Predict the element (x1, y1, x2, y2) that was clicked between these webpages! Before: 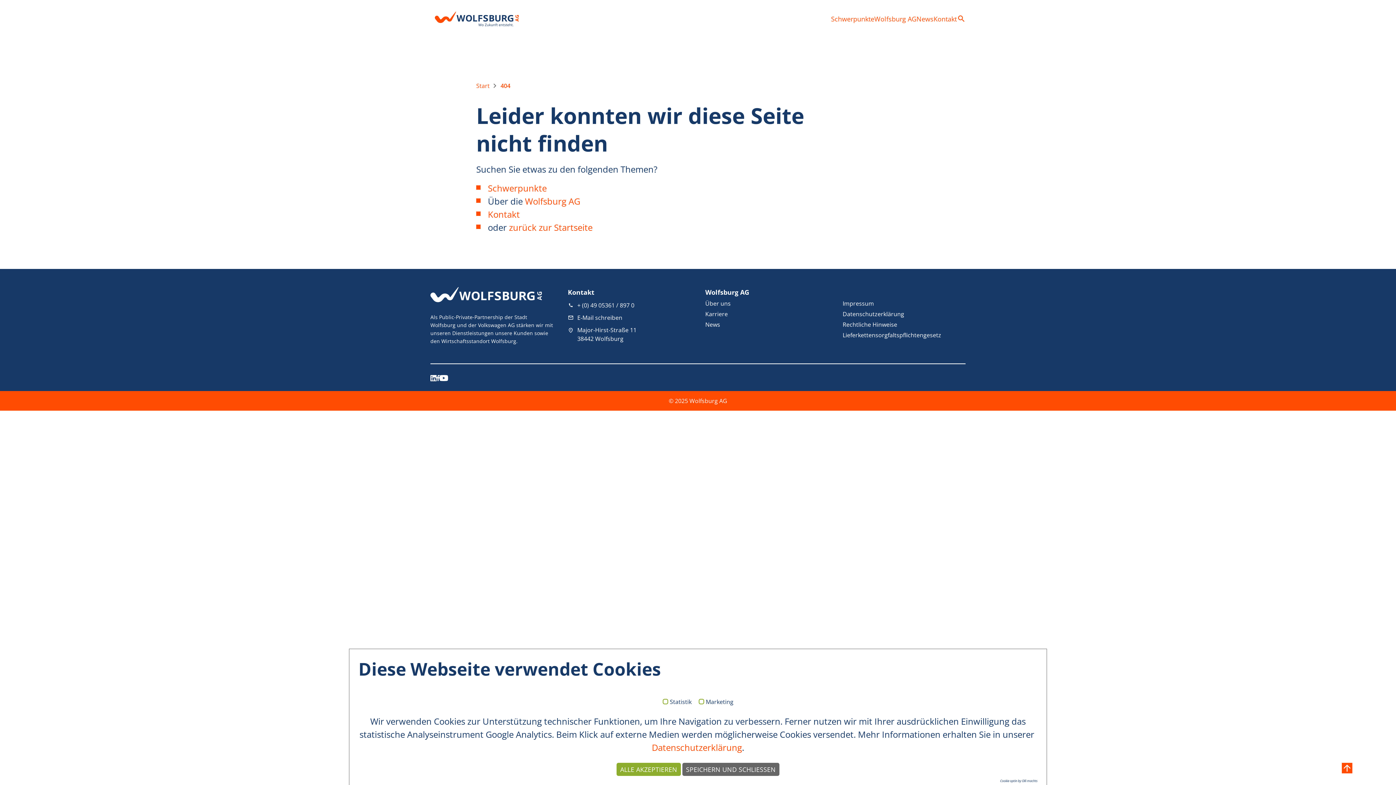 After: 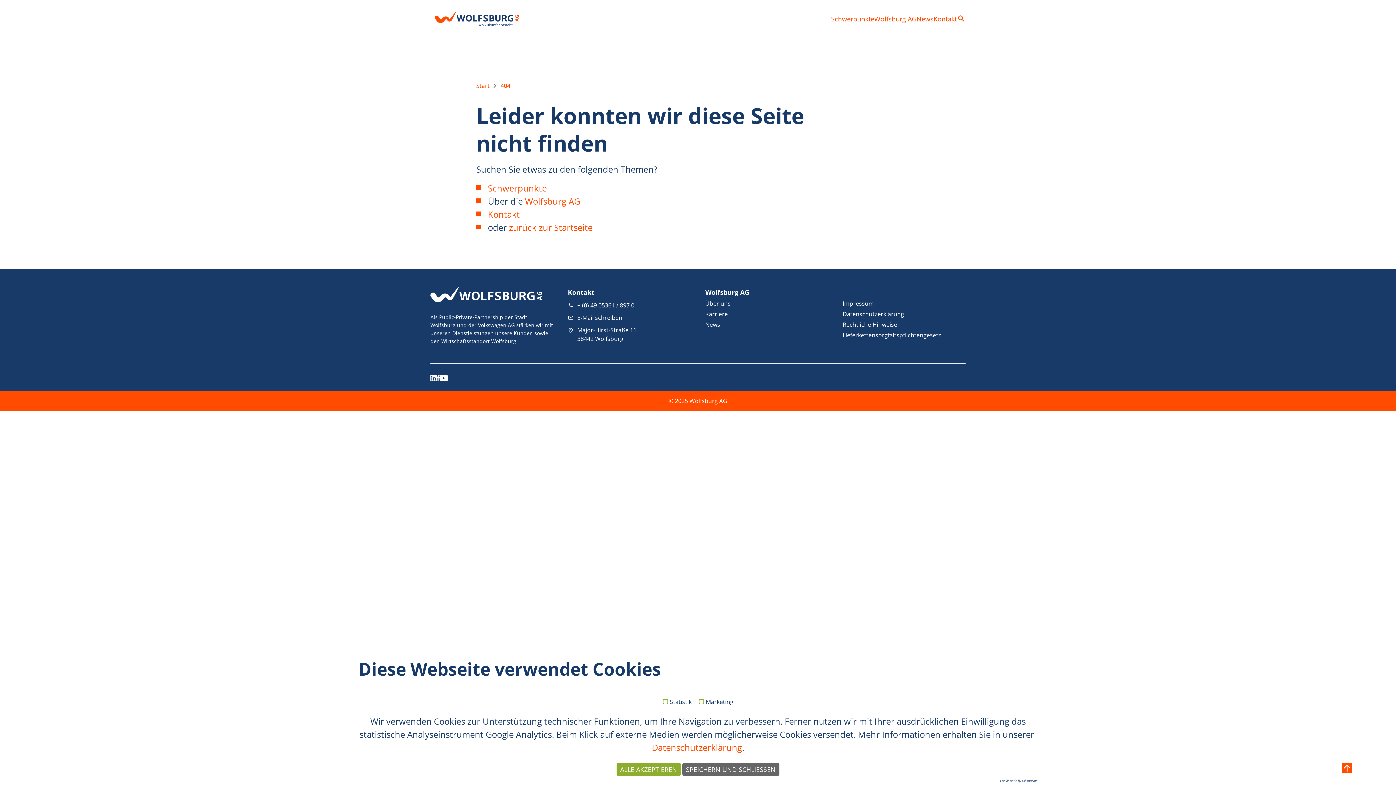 Action: bbox: (439, 373, 448, 382)